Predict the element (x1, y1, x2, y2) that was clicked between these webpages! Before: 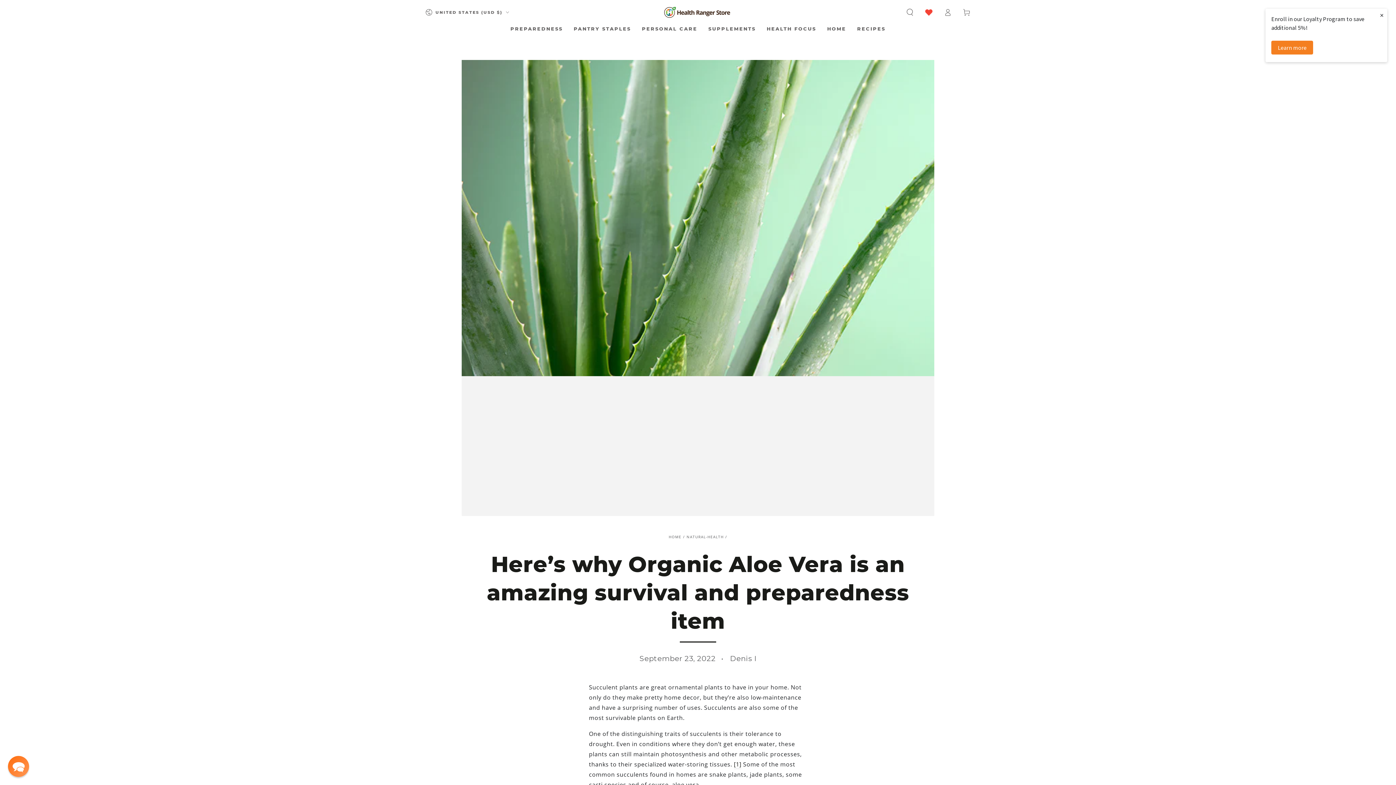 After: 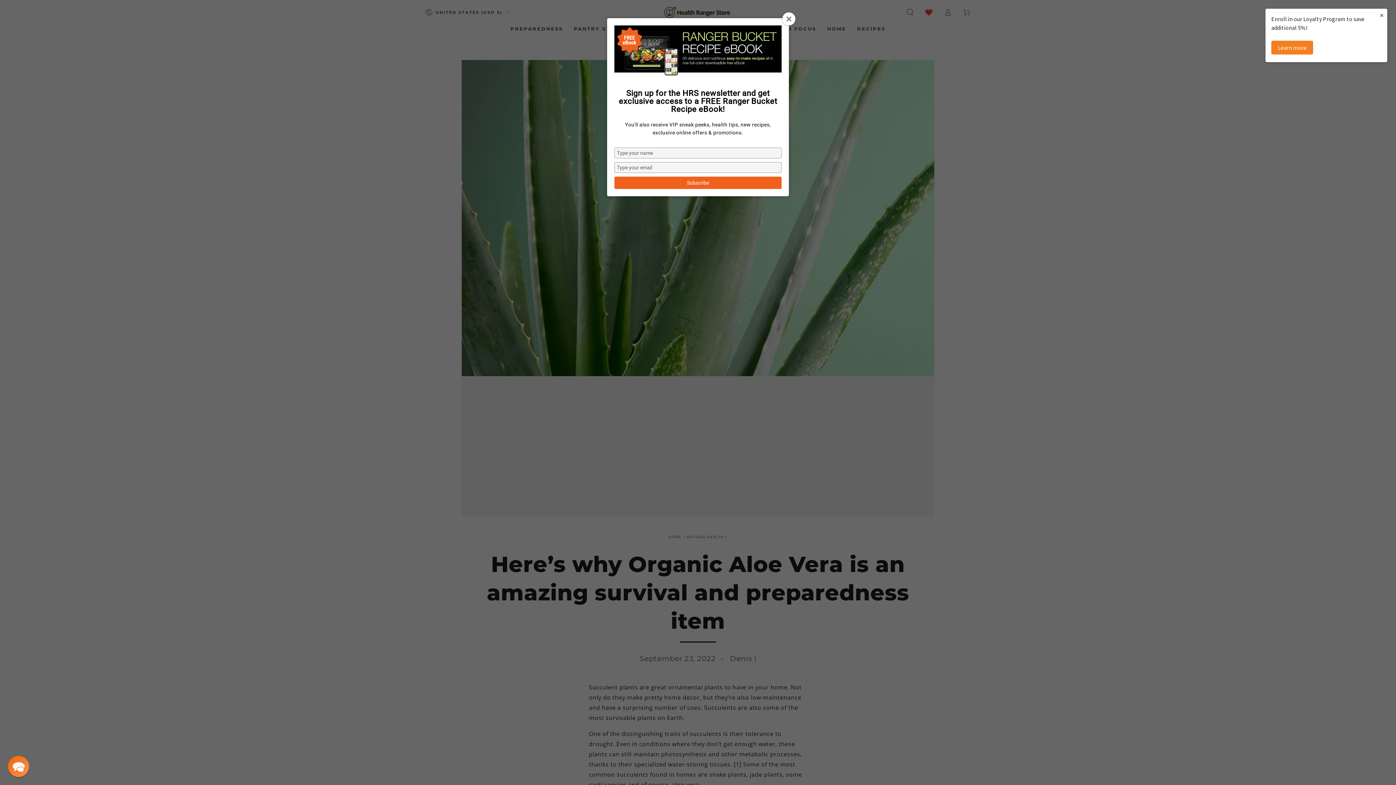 Action: label: [1] bbox: (734, 760, 741, 769)